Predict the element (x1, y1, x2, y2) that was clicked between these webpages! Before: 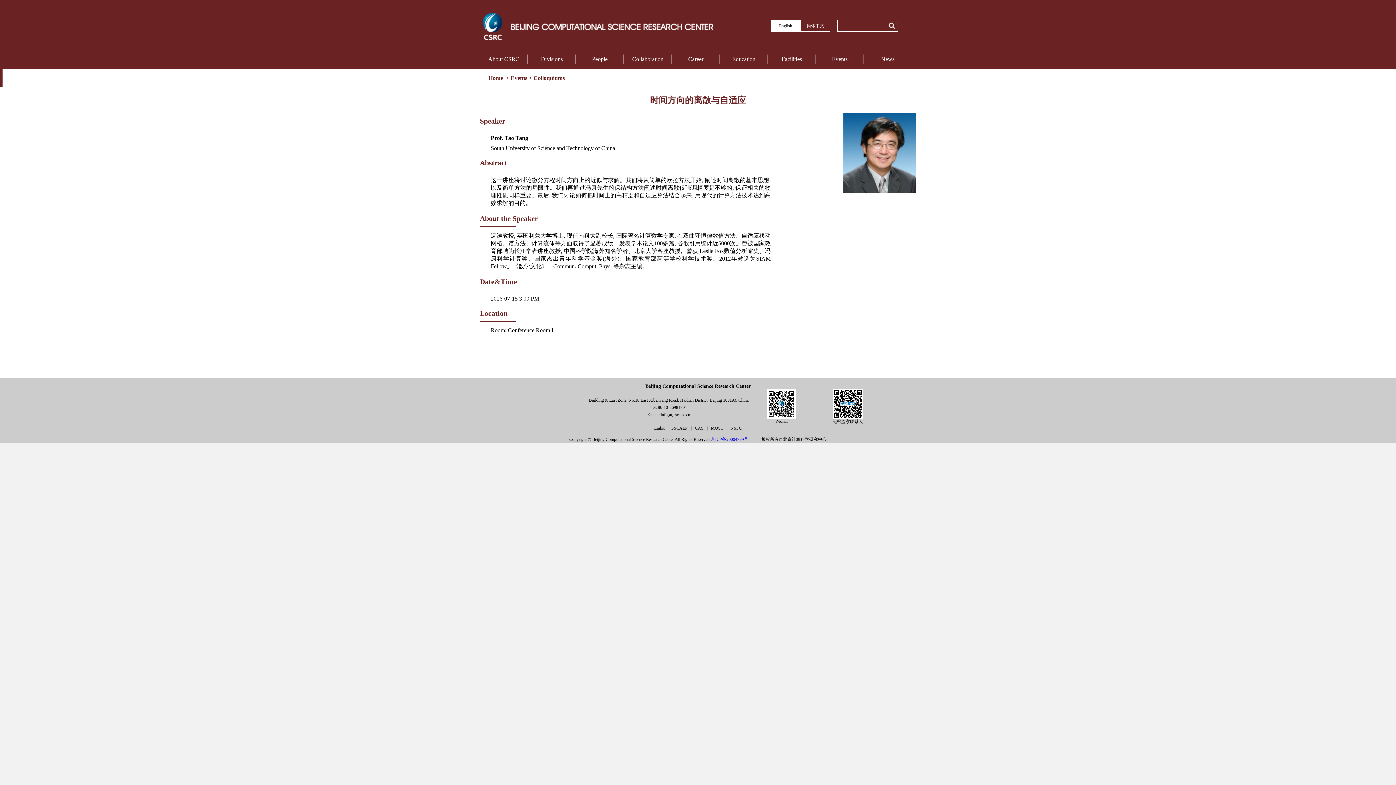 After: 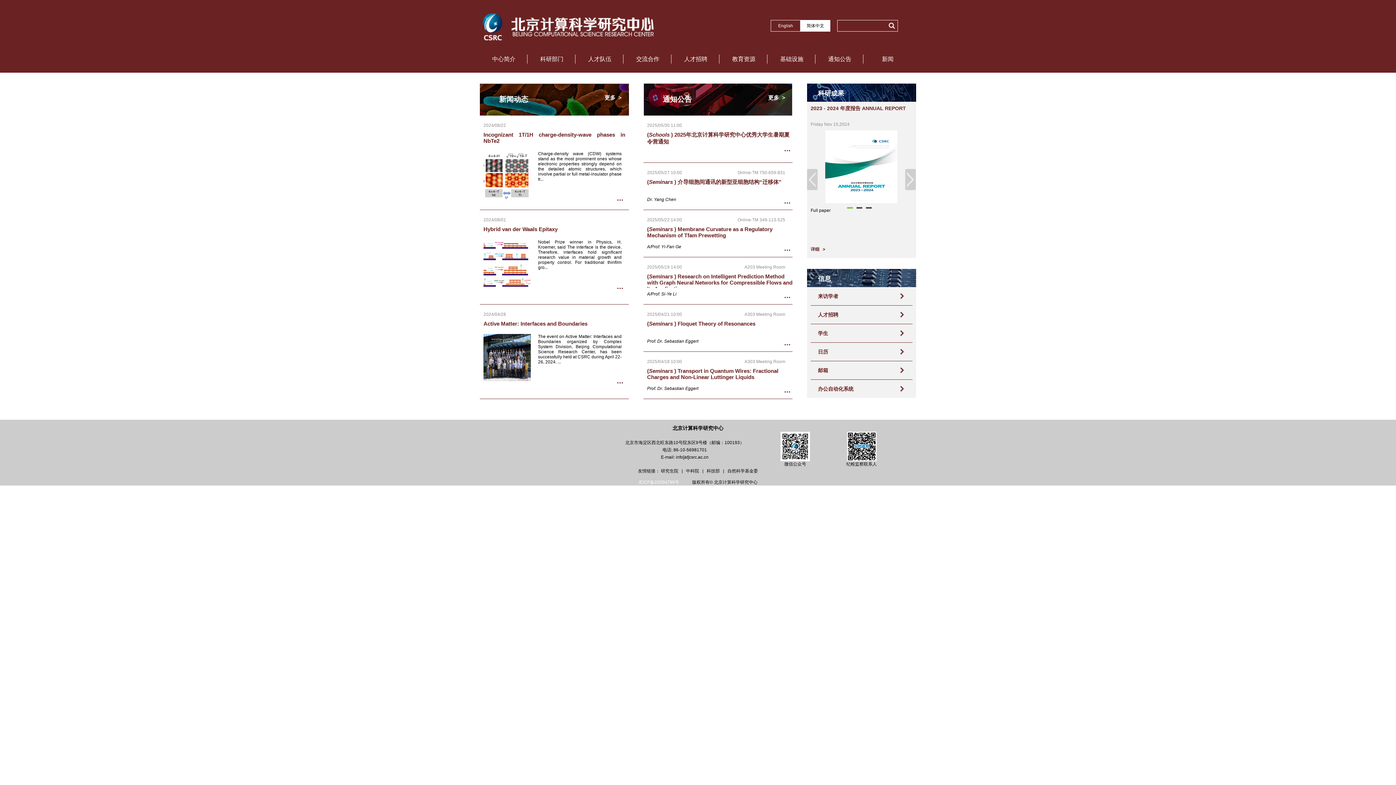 Action: label: 简体中文 bbox: (806, 23, 824, 28)